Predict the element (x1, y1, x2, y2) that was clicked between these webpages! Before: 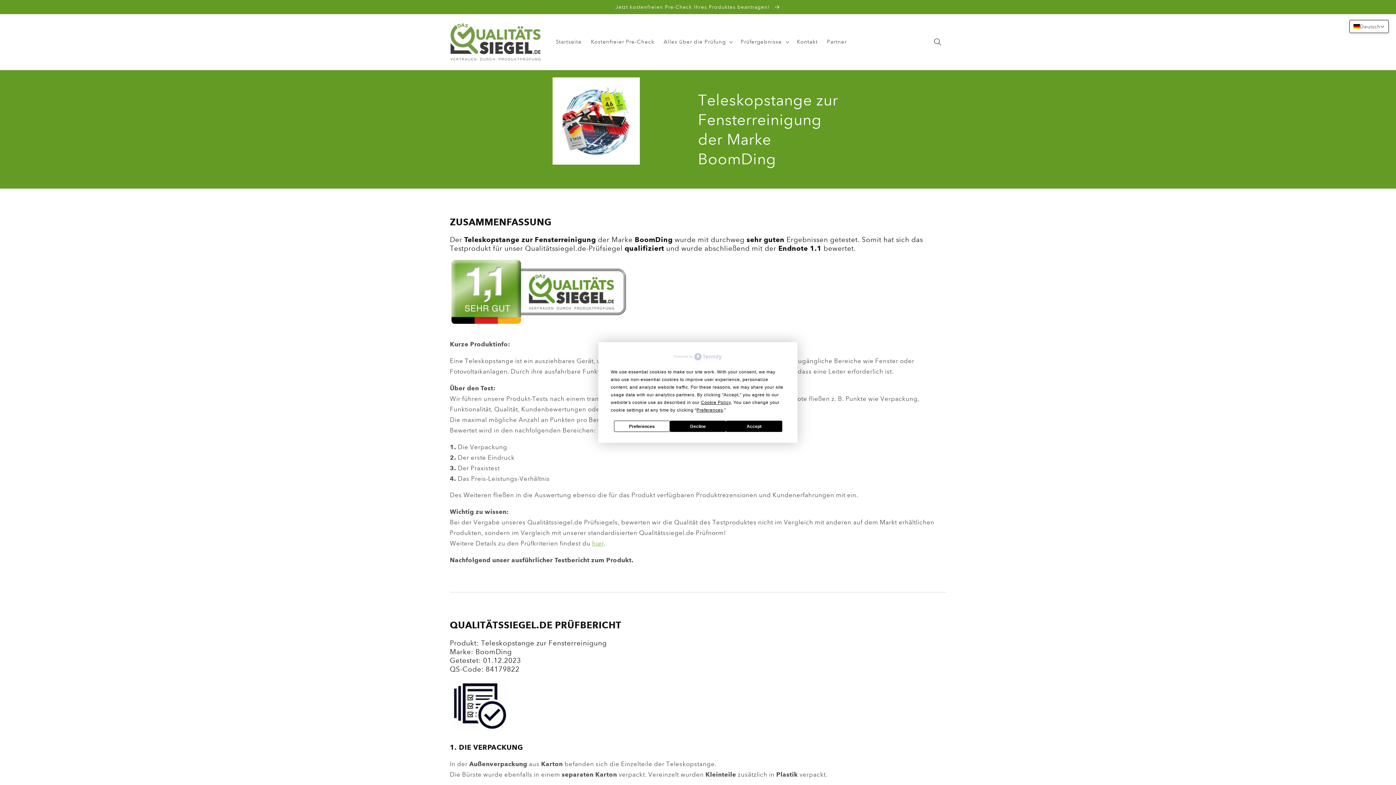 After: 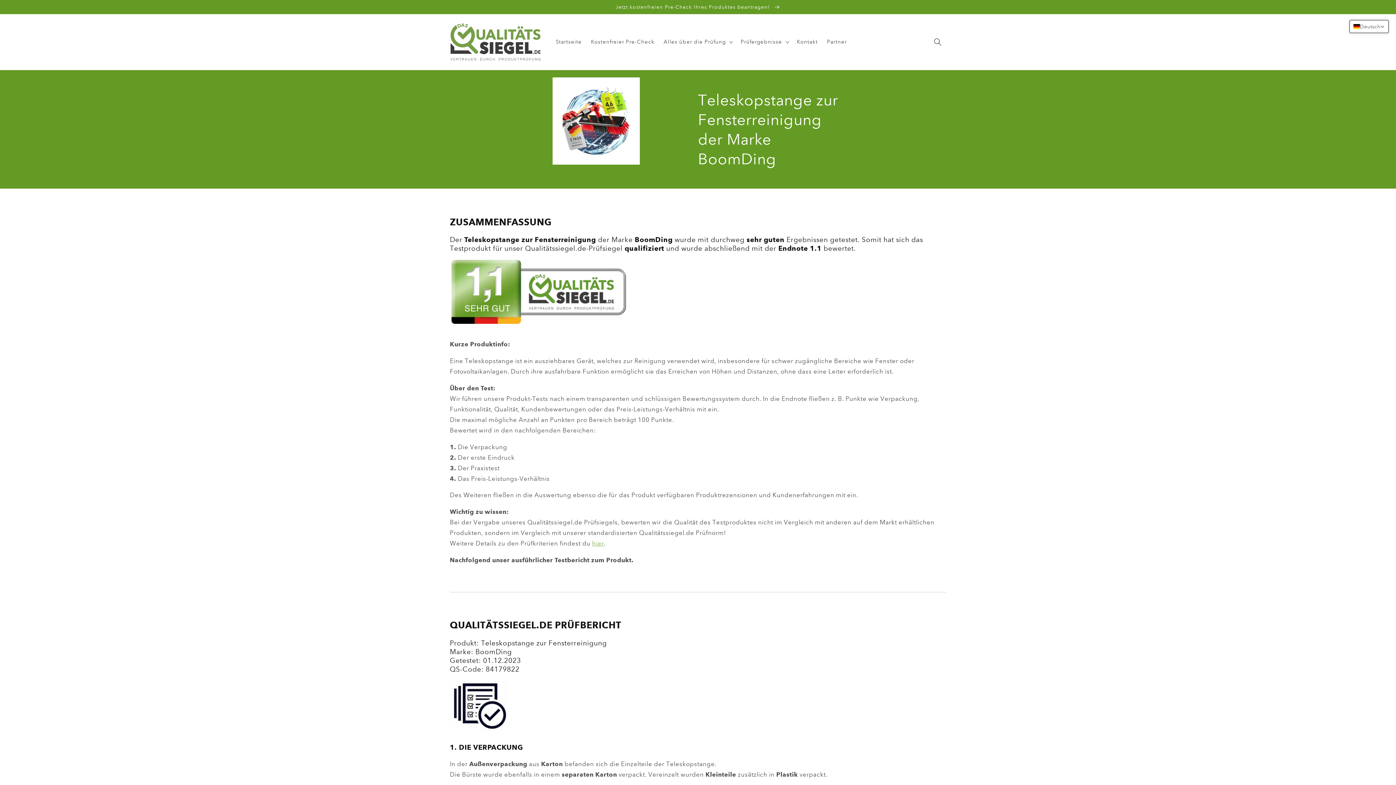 Action: bbox: (726, 420, 782, 432) label: Accept